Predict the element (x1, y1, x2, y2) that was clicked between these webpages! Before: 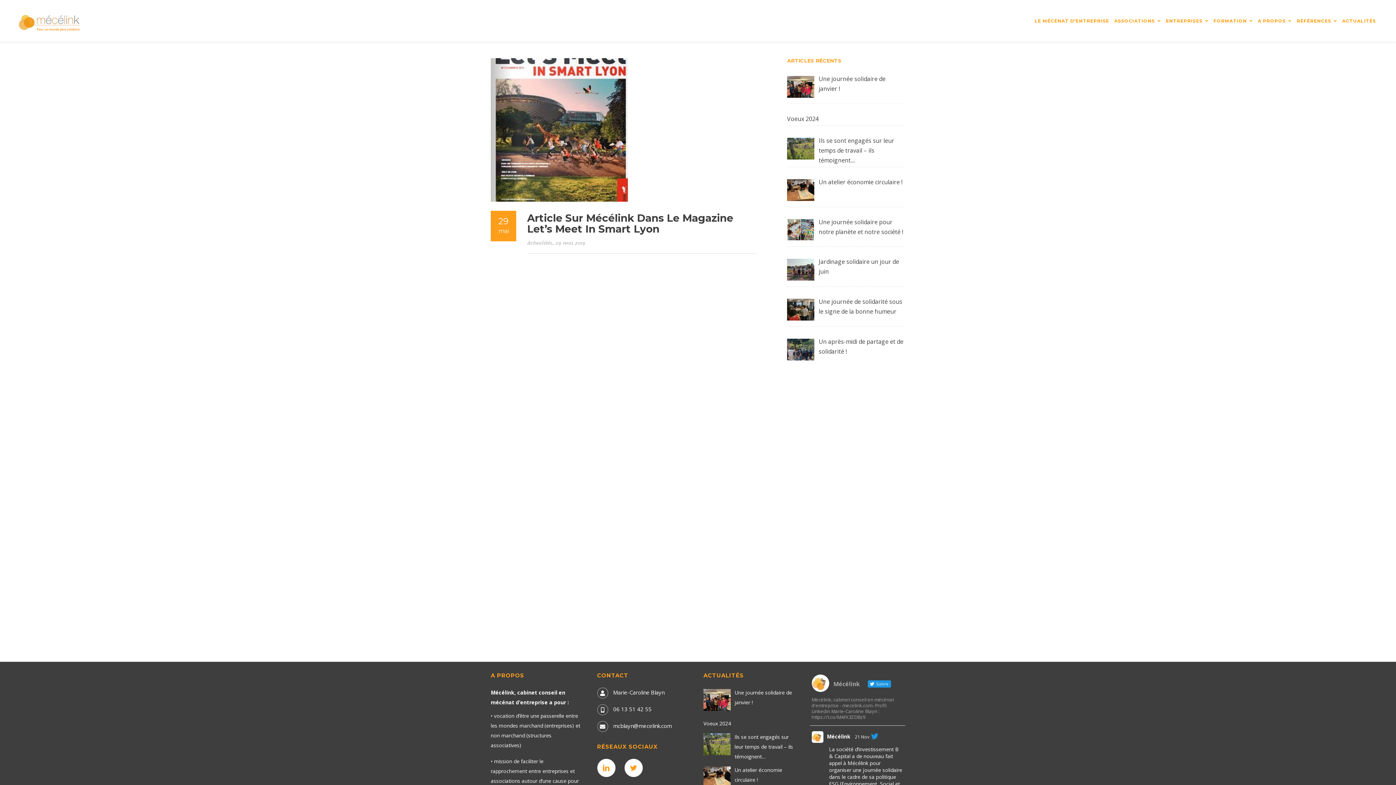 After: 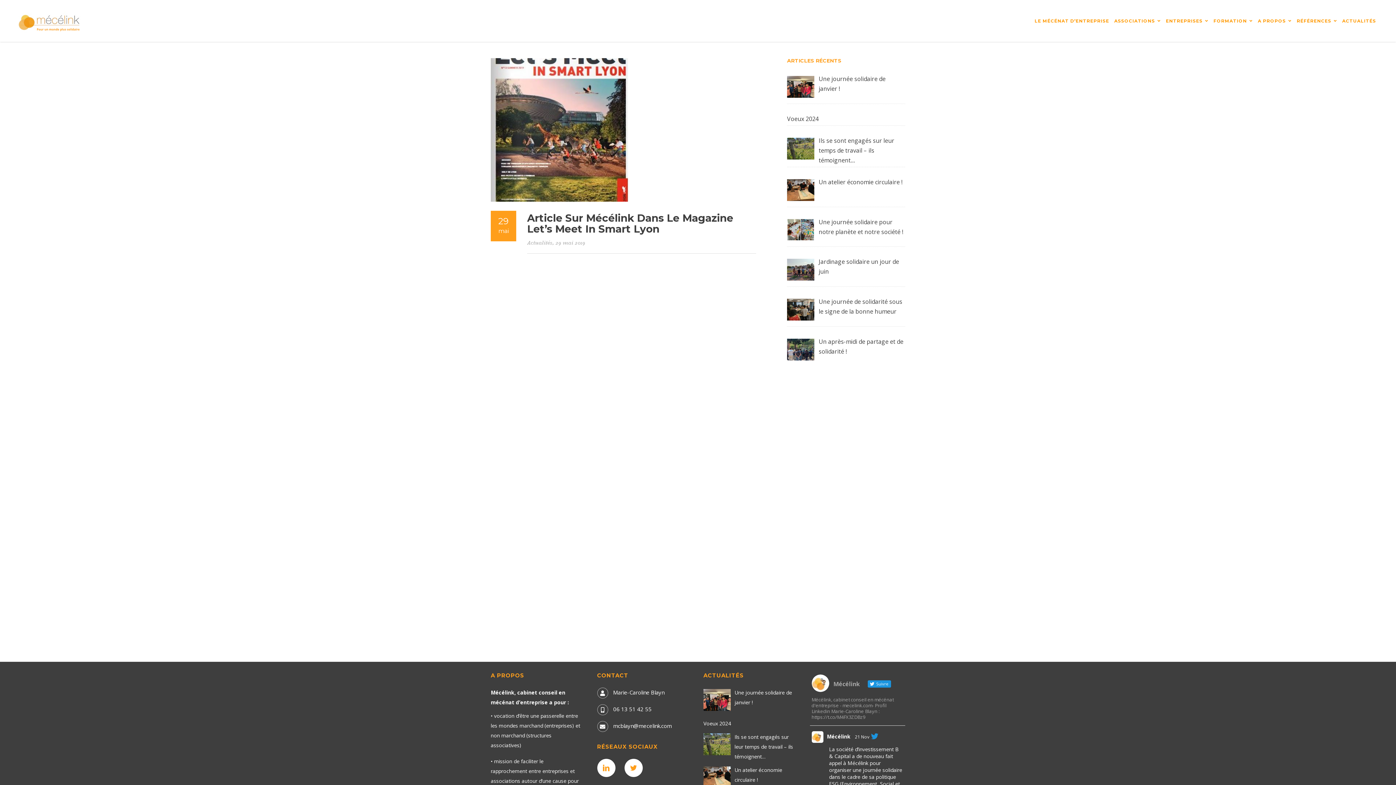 Action: bbox: (811, 731, 823, 743)